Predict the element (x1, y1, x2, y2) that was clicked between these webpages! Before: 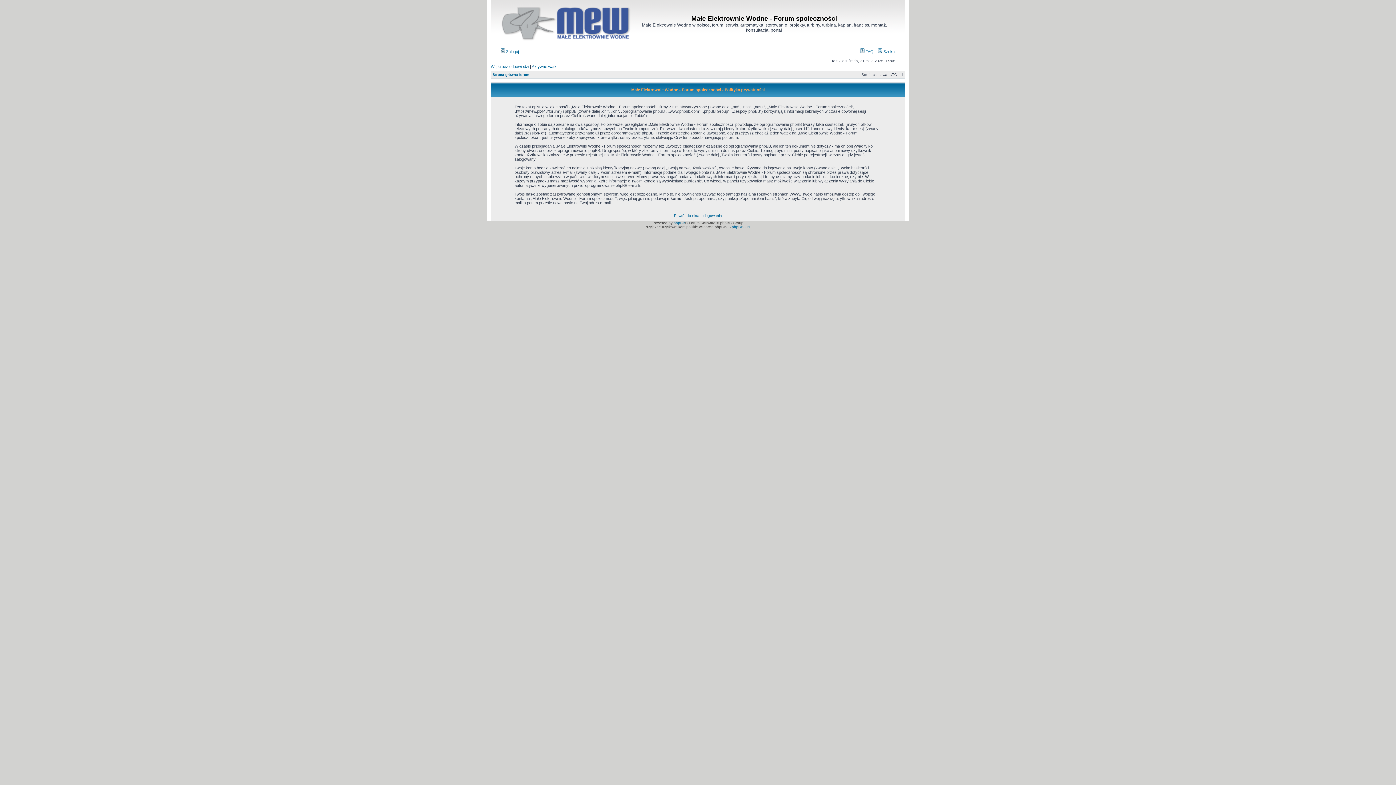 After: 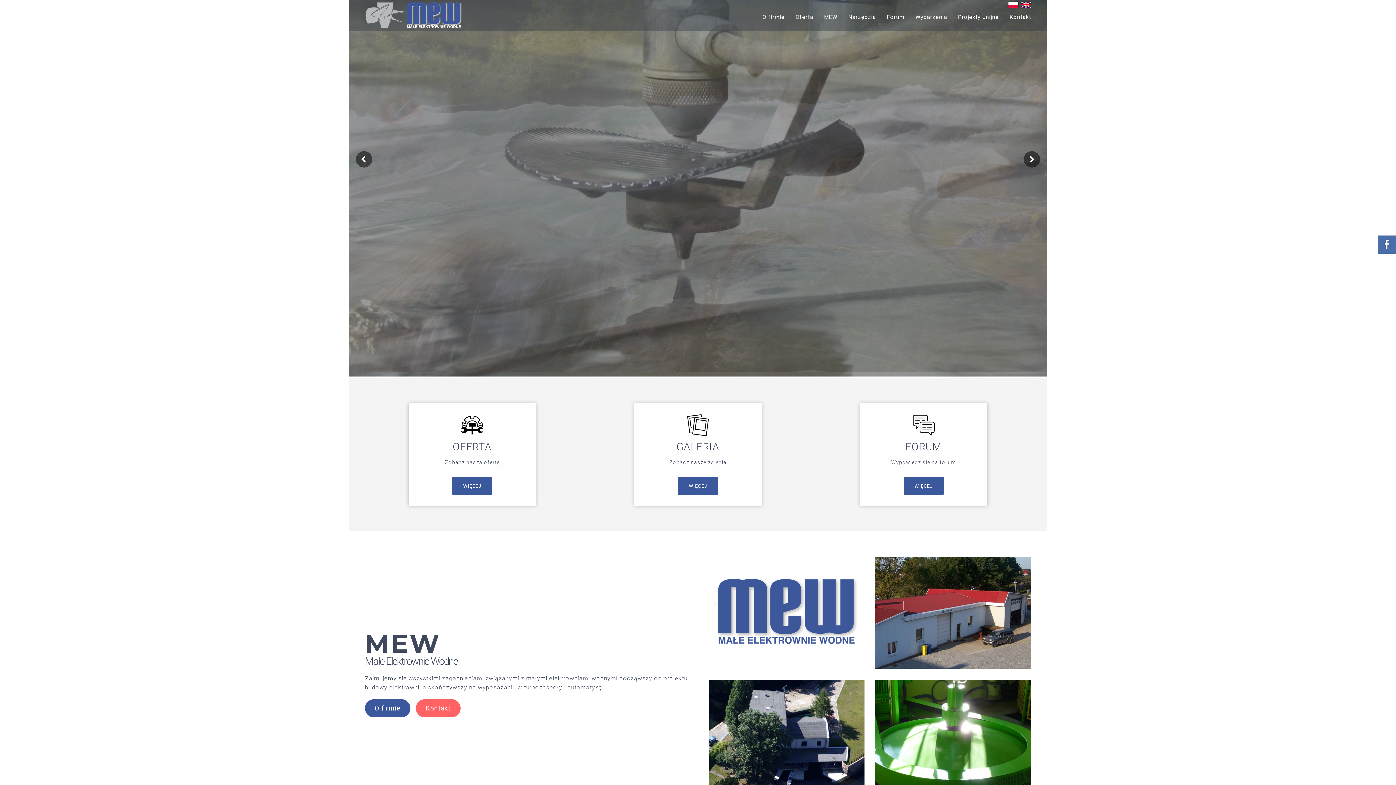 Action: bbox: (500, 38, 631, 42)